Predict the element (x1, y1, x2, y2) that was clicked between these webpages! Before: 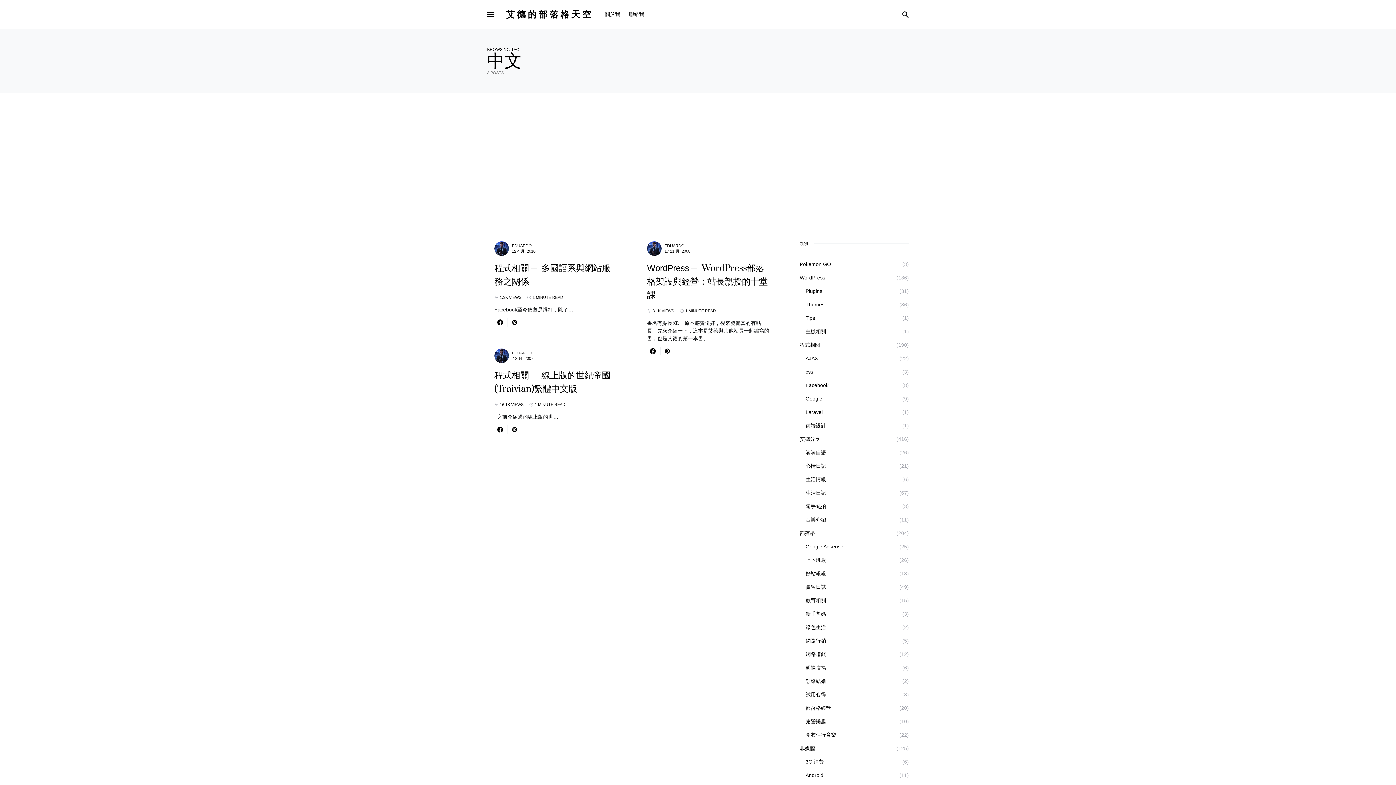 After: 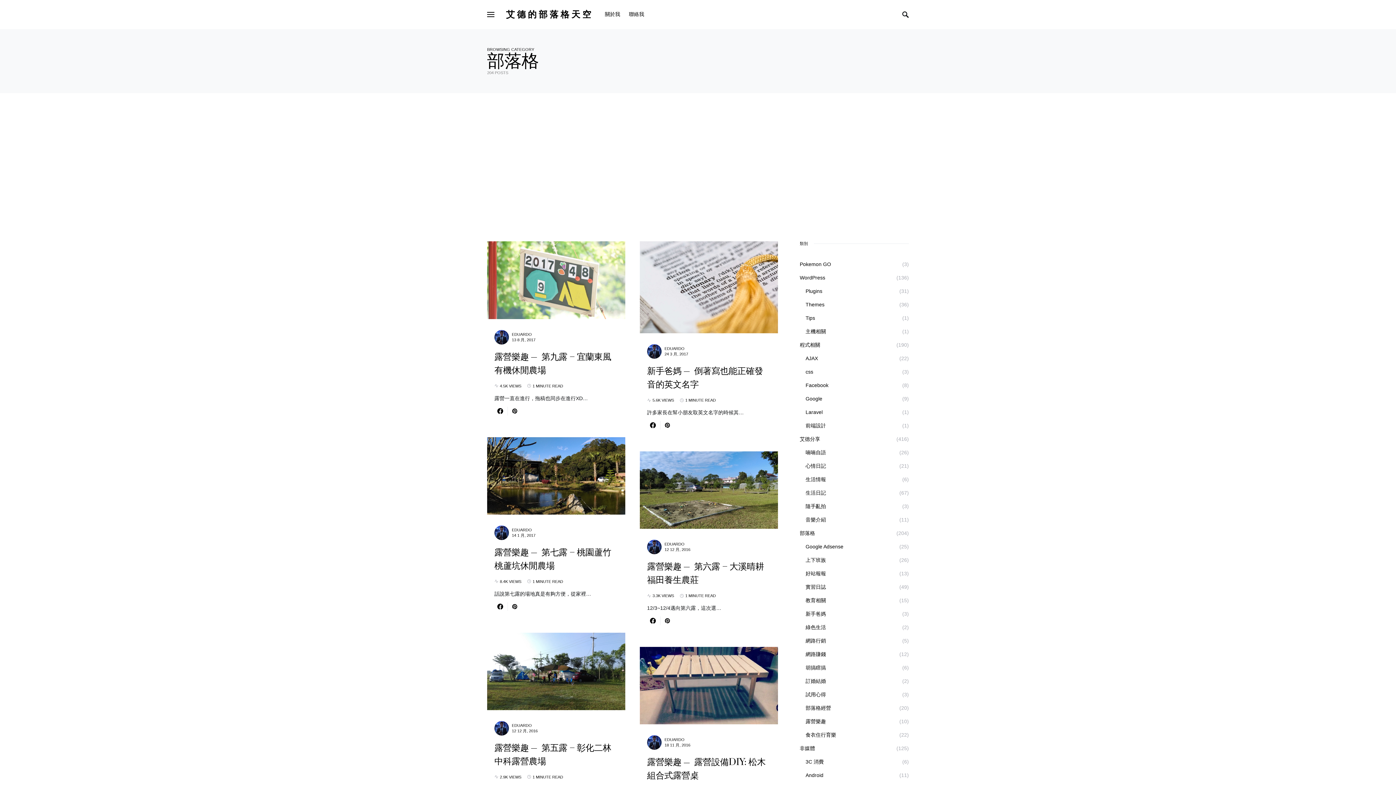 Action: label: 部落格 bbox: (800, 529, 819, 537)